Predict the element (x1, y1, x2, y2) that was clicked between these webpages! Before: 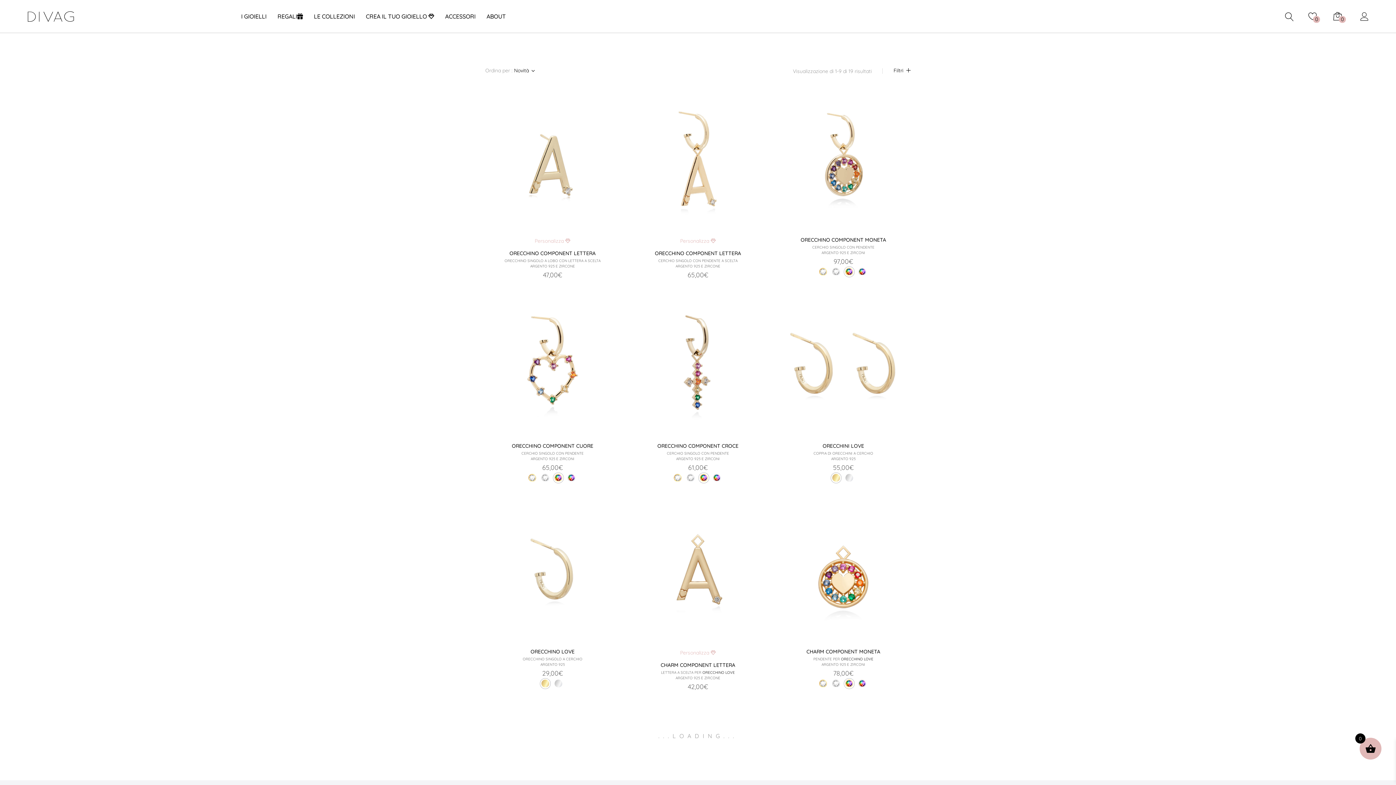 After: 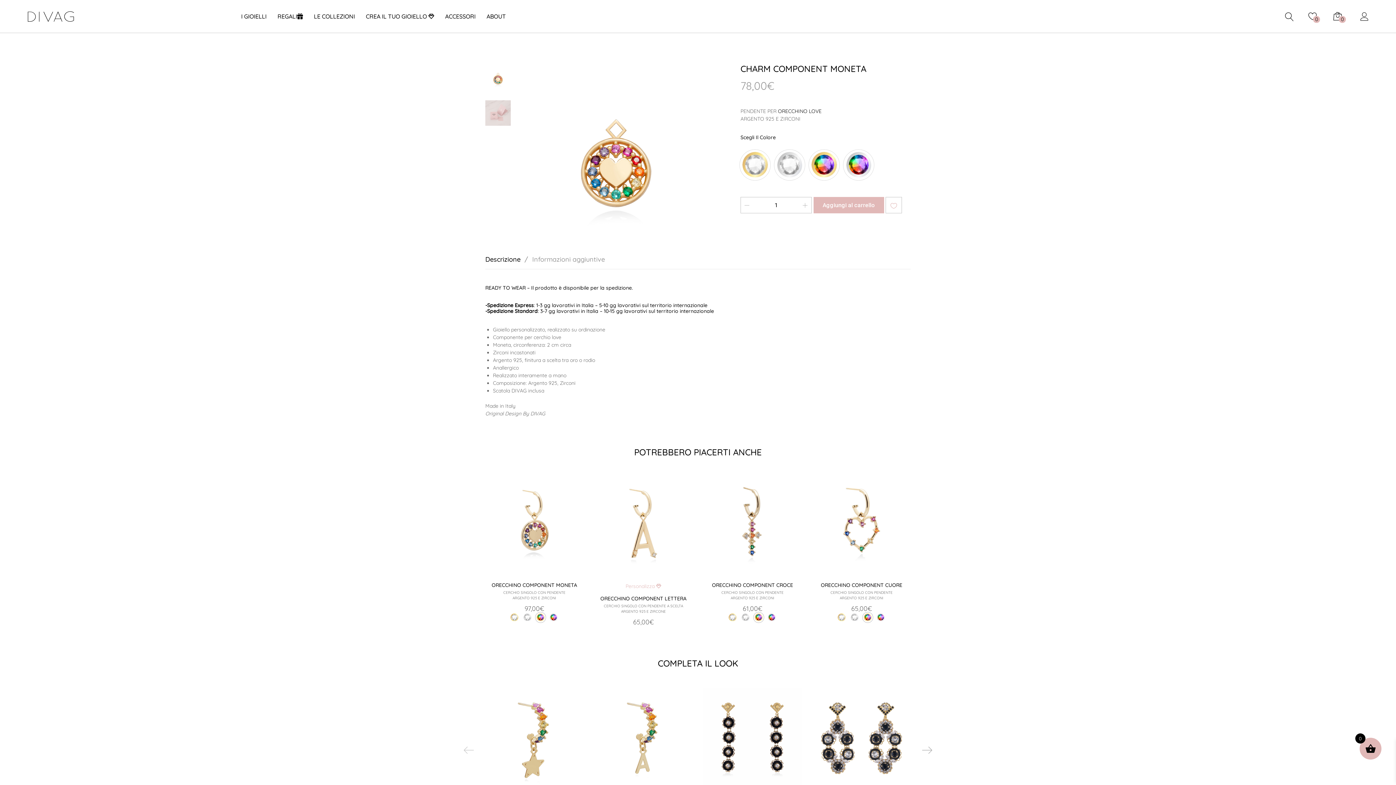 Action: bbox: (776, 507, 910, 642)